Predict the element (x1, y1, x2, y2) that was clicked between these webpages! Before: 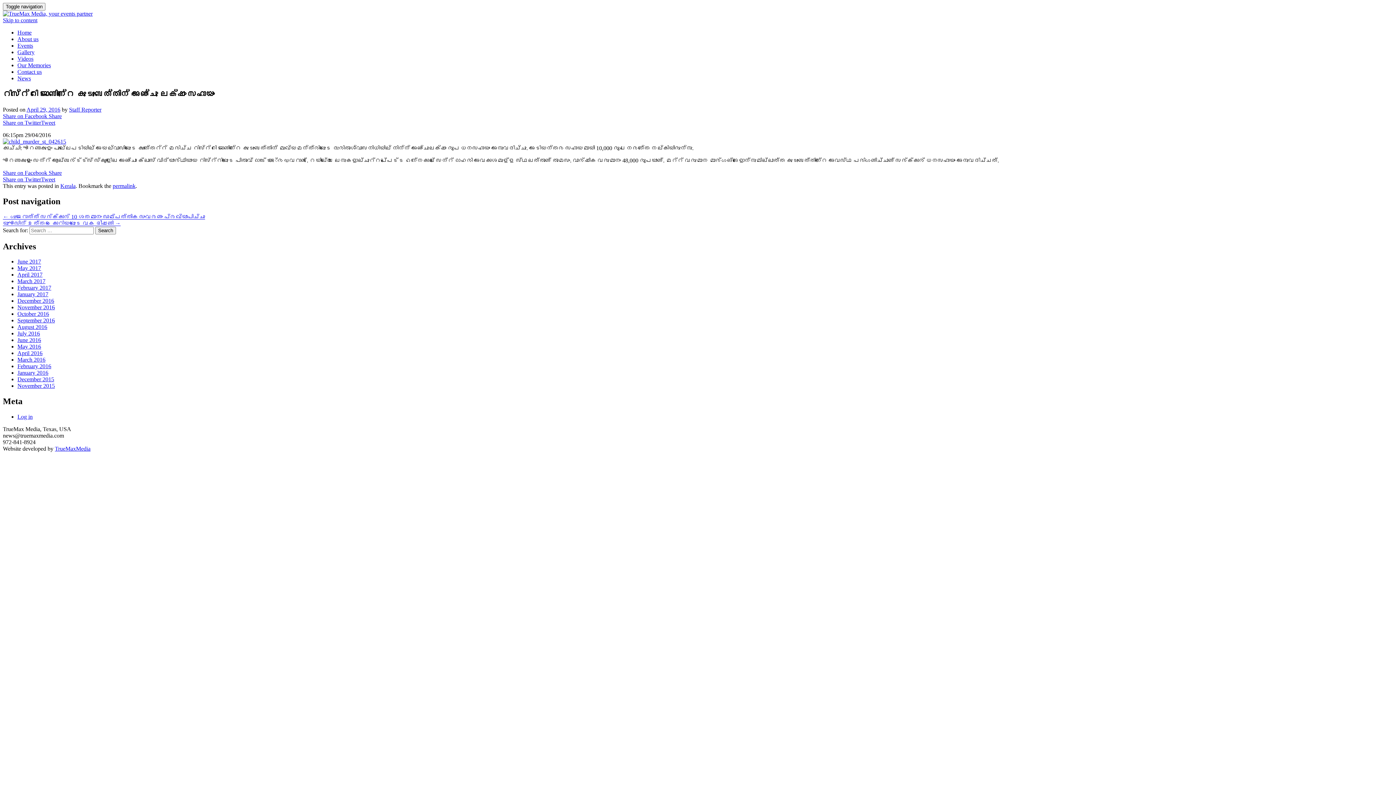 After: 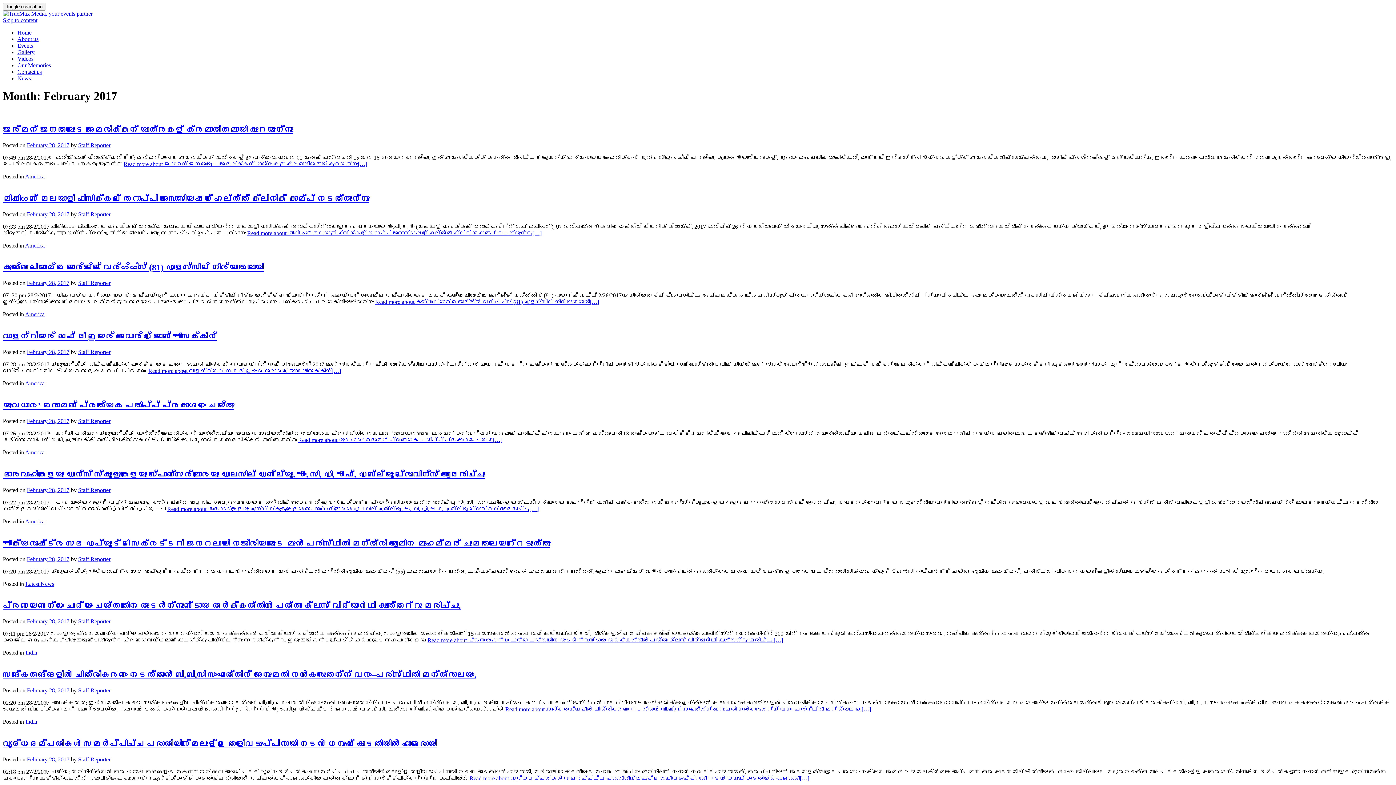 Action: label: February 2017 bbox: (17, 284, 51, 291)